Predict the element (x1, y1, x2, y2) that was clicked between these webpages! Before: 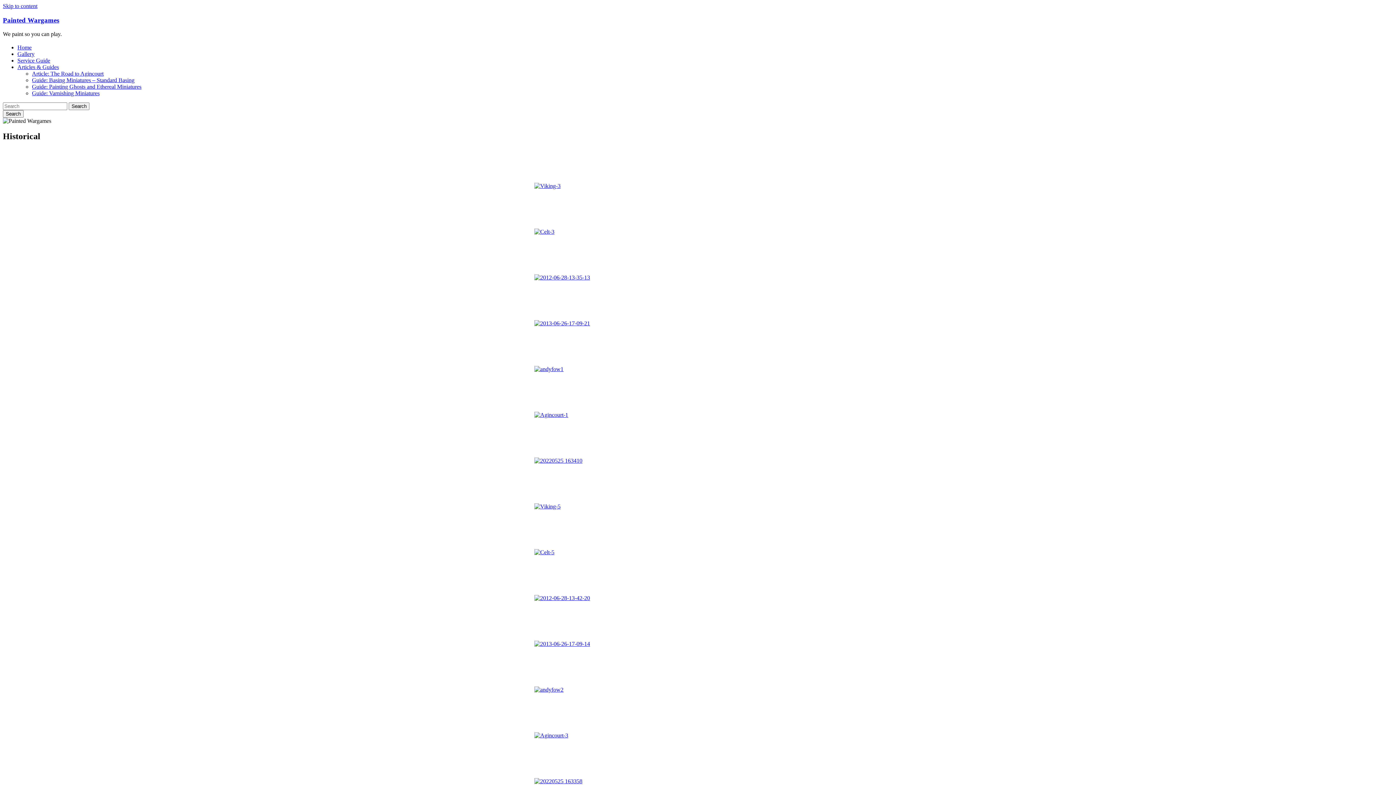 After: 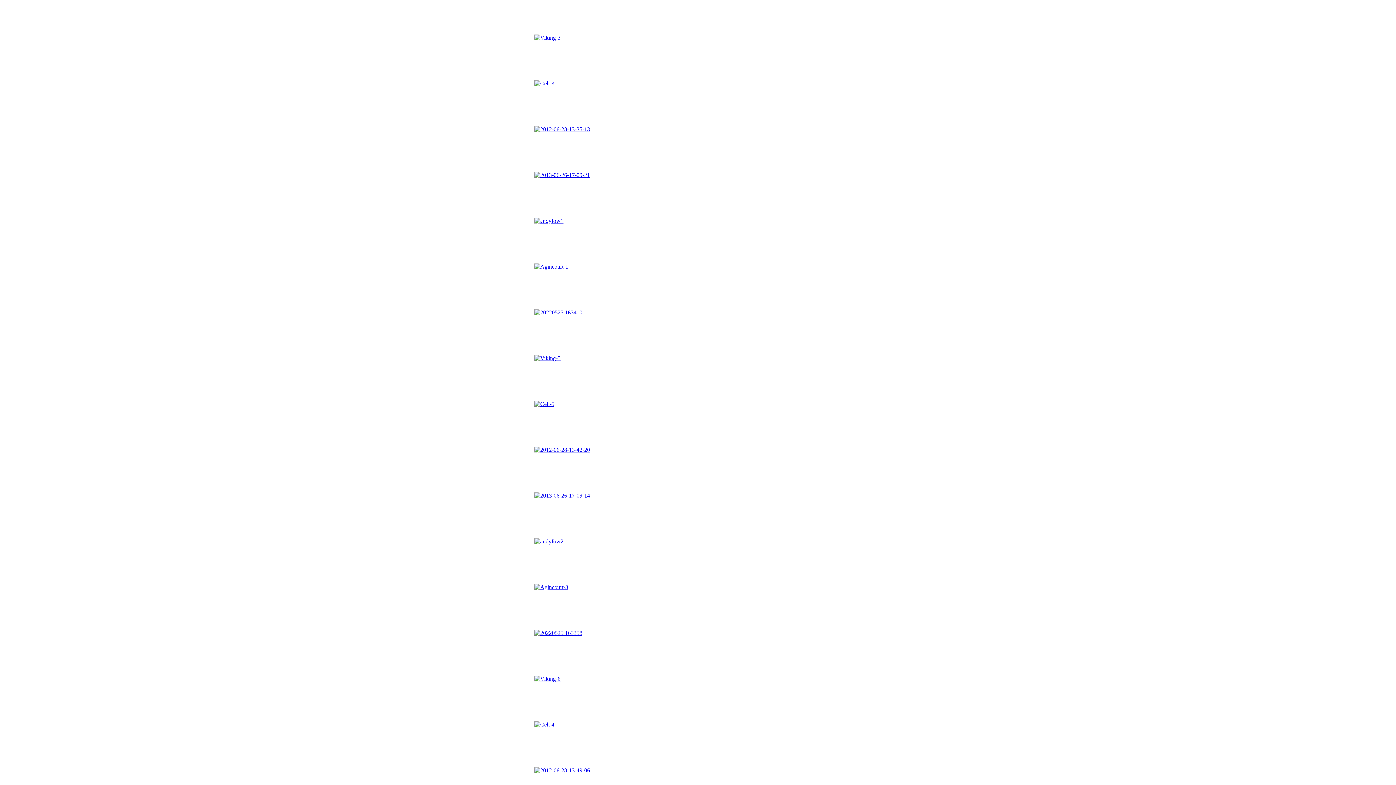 Action: label: Skip to content bbox: (2, 2, 37, 9)